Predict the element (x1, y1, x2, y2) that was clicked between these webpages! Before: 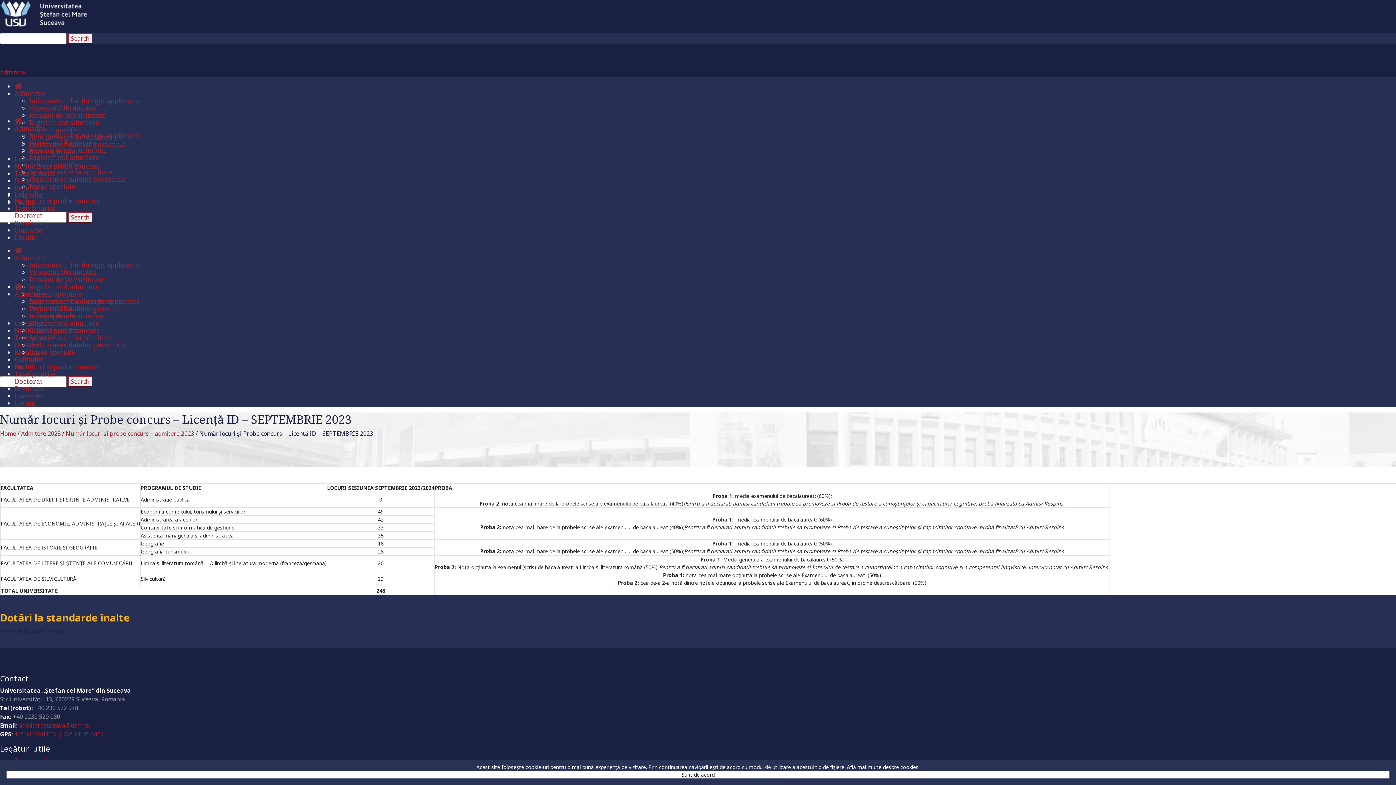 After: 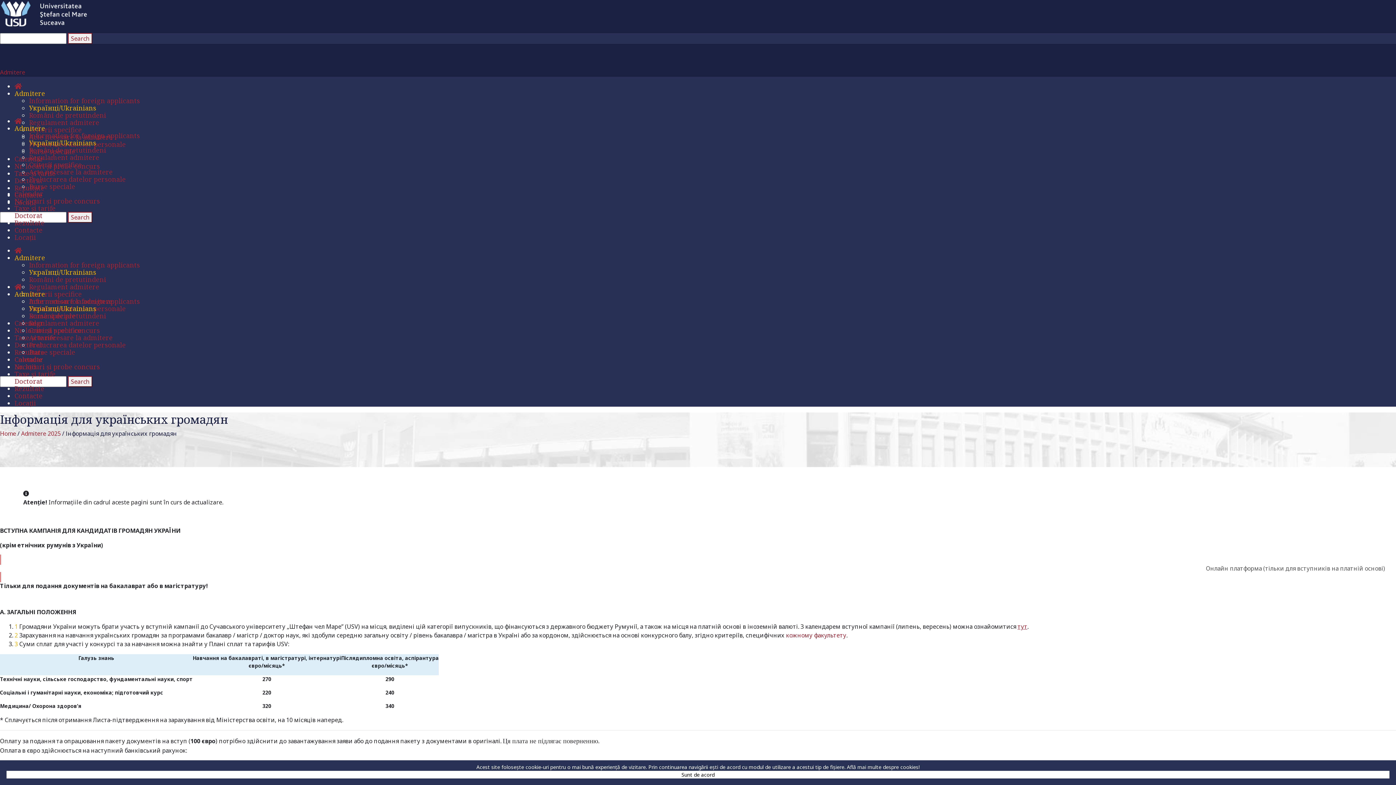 Action: label: Українці/Ukrainians bbox: (29, 138, 96, 147)